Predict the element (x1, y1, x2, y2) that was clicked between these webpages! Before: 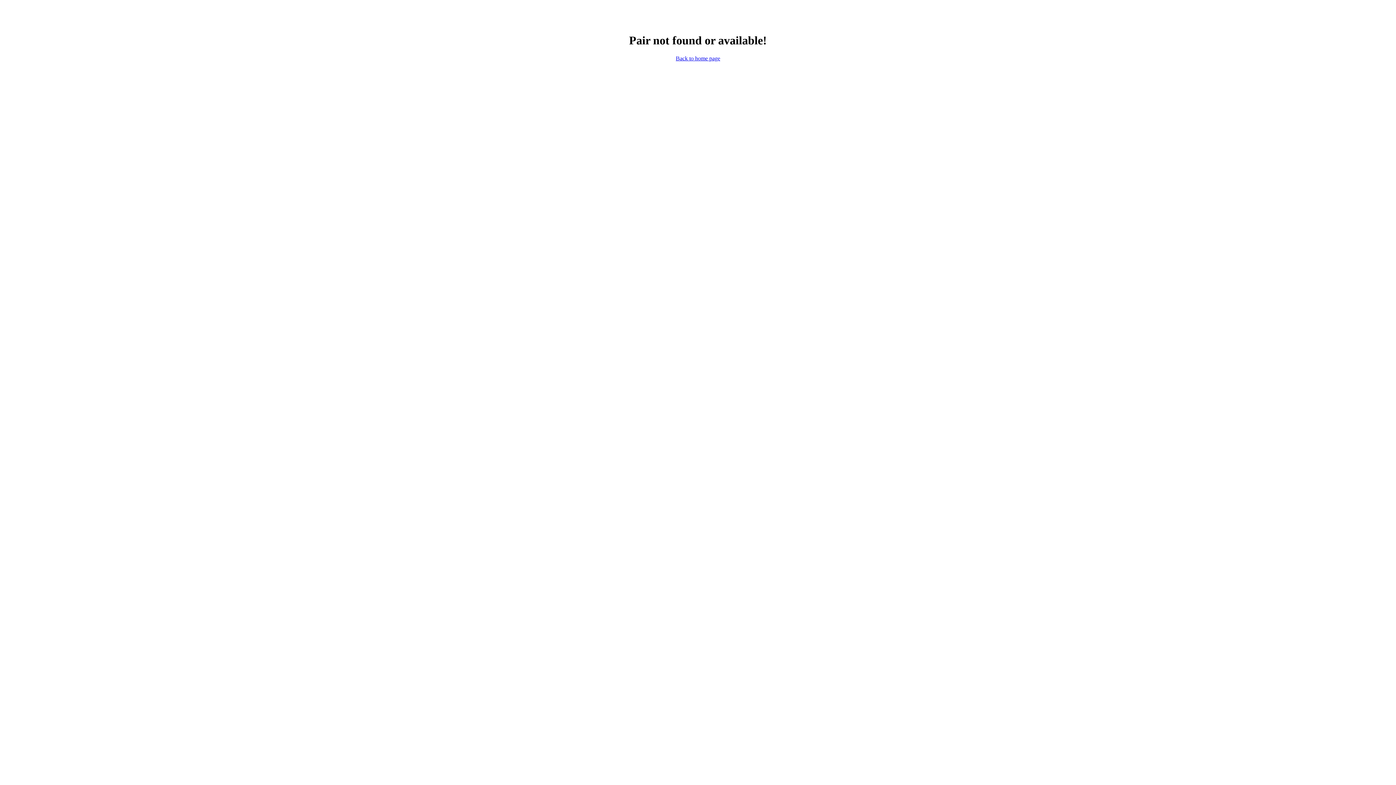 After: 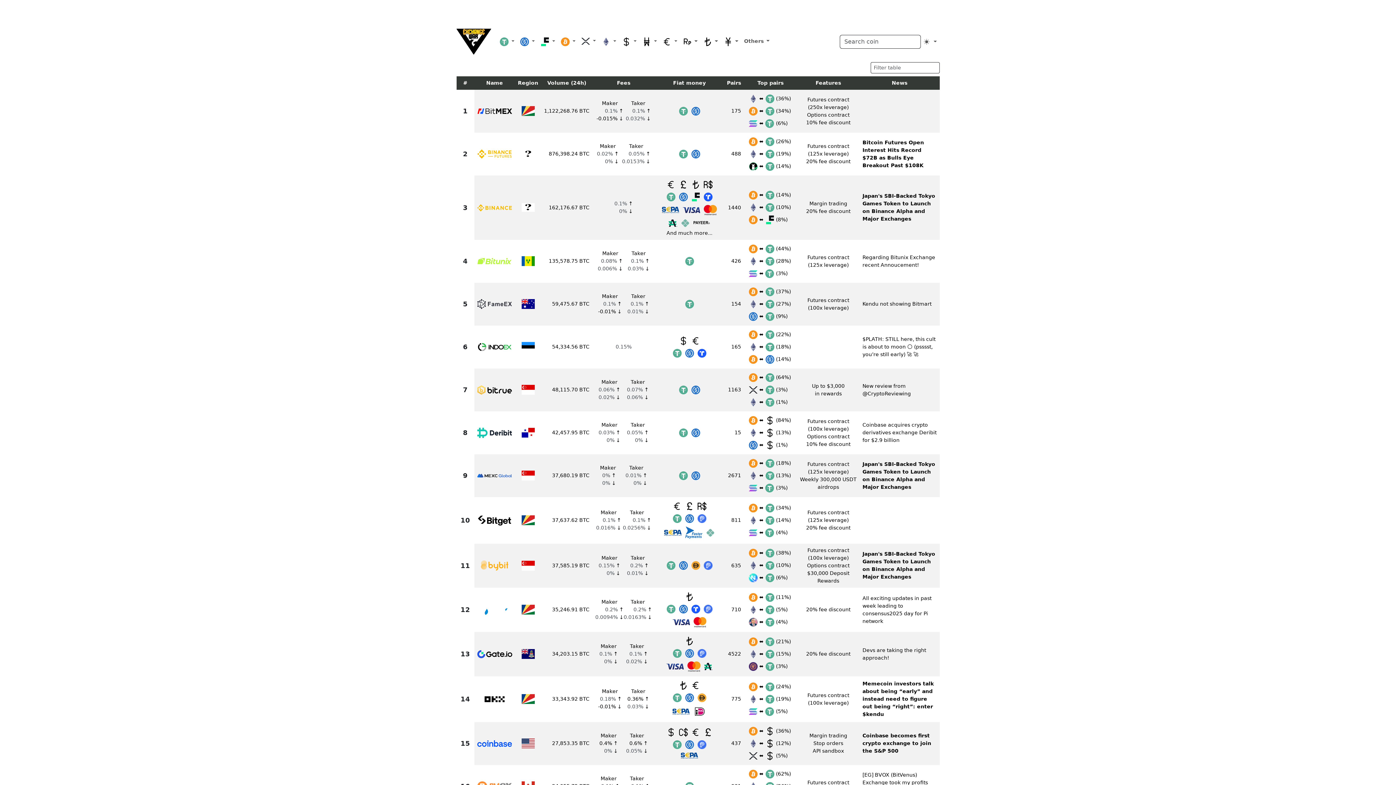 Action: bbox: (676, 55, 720, 61) label: Back to home page